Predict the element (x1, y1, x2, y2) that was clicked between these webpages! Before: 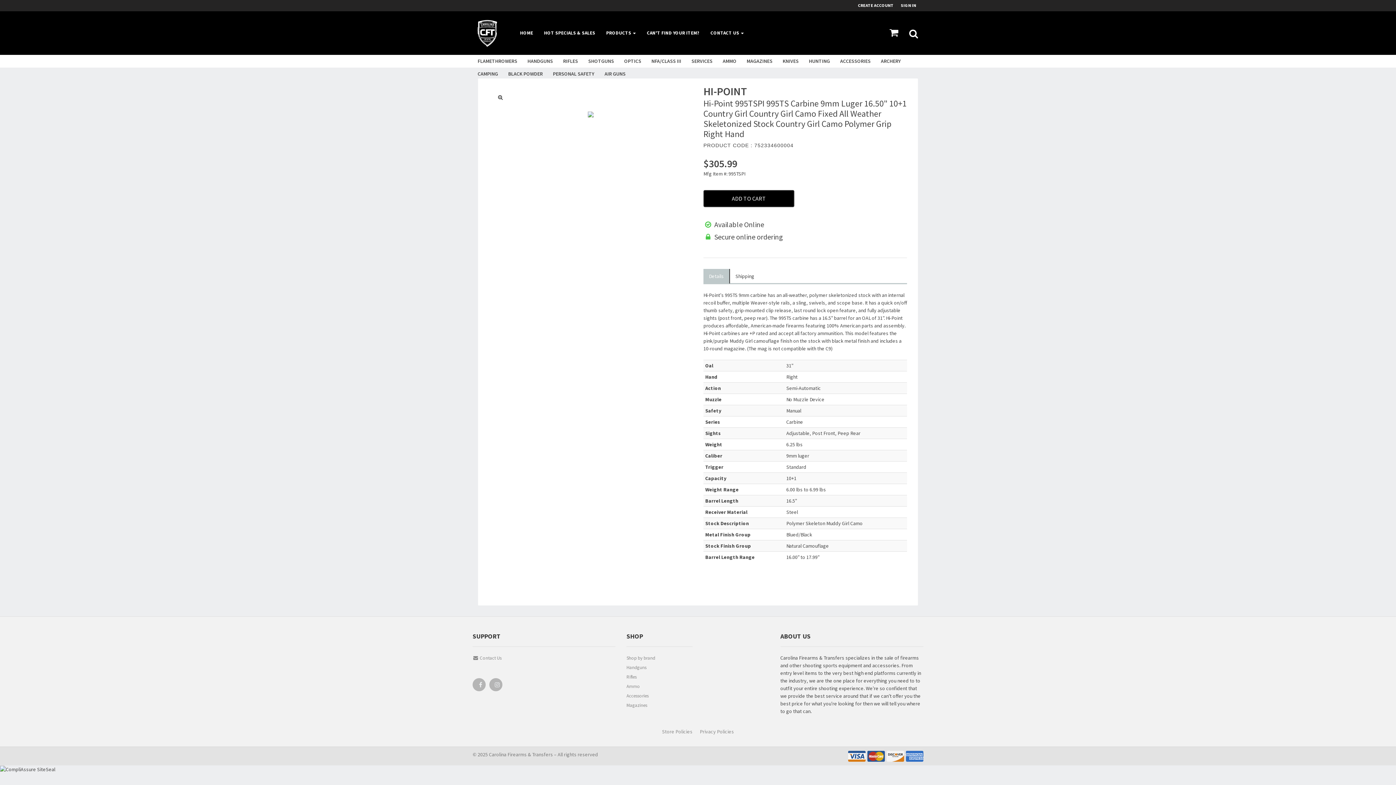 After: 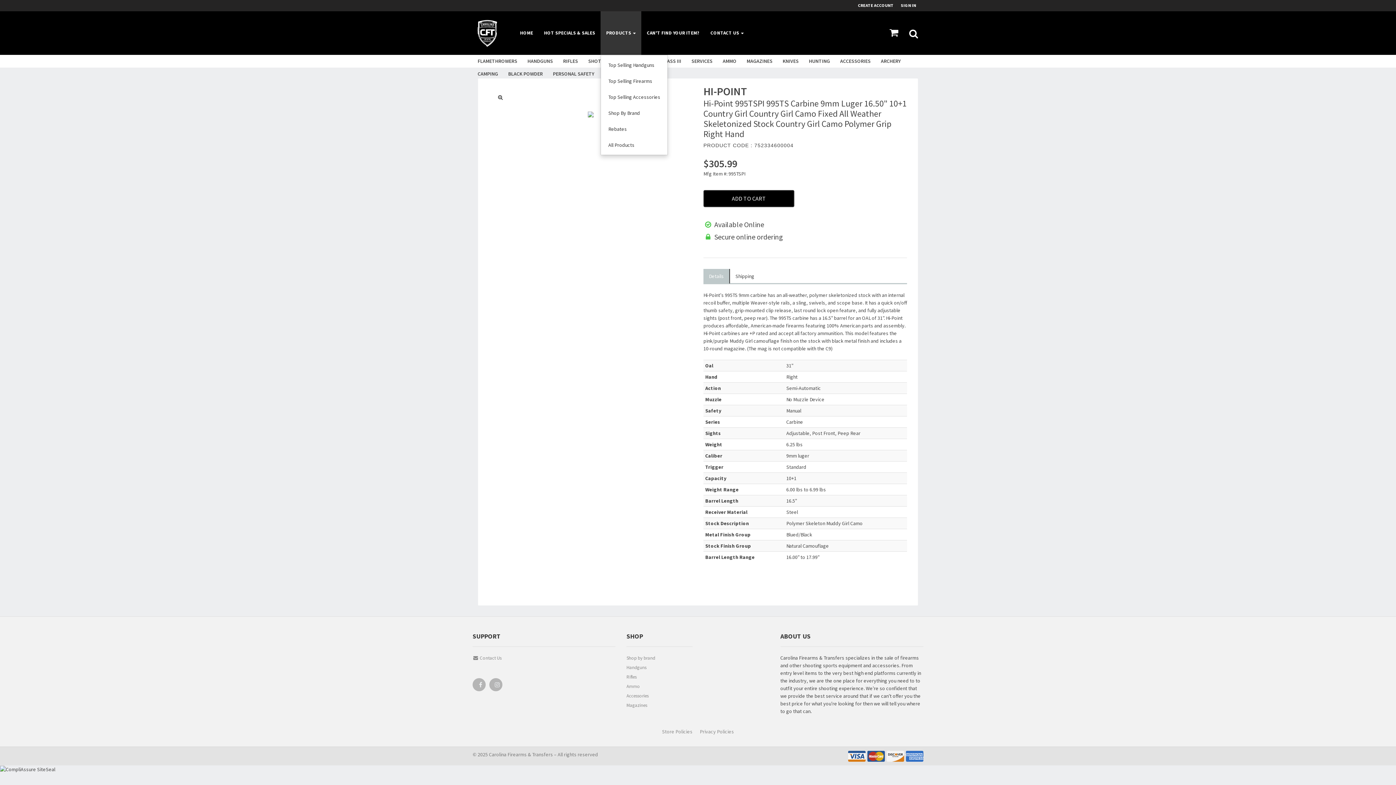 Action: label: PRODUCTS  bbox: (600, 11, 641, 54)